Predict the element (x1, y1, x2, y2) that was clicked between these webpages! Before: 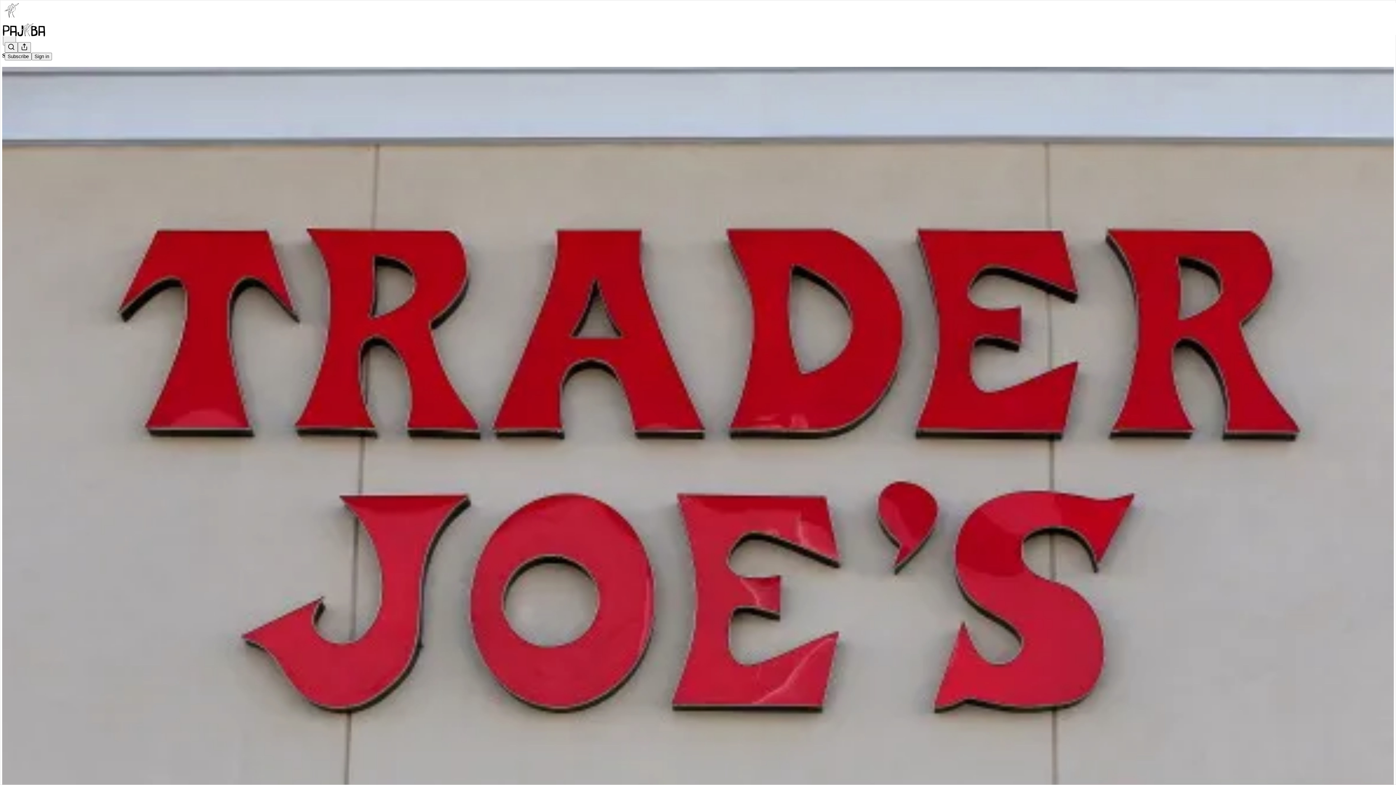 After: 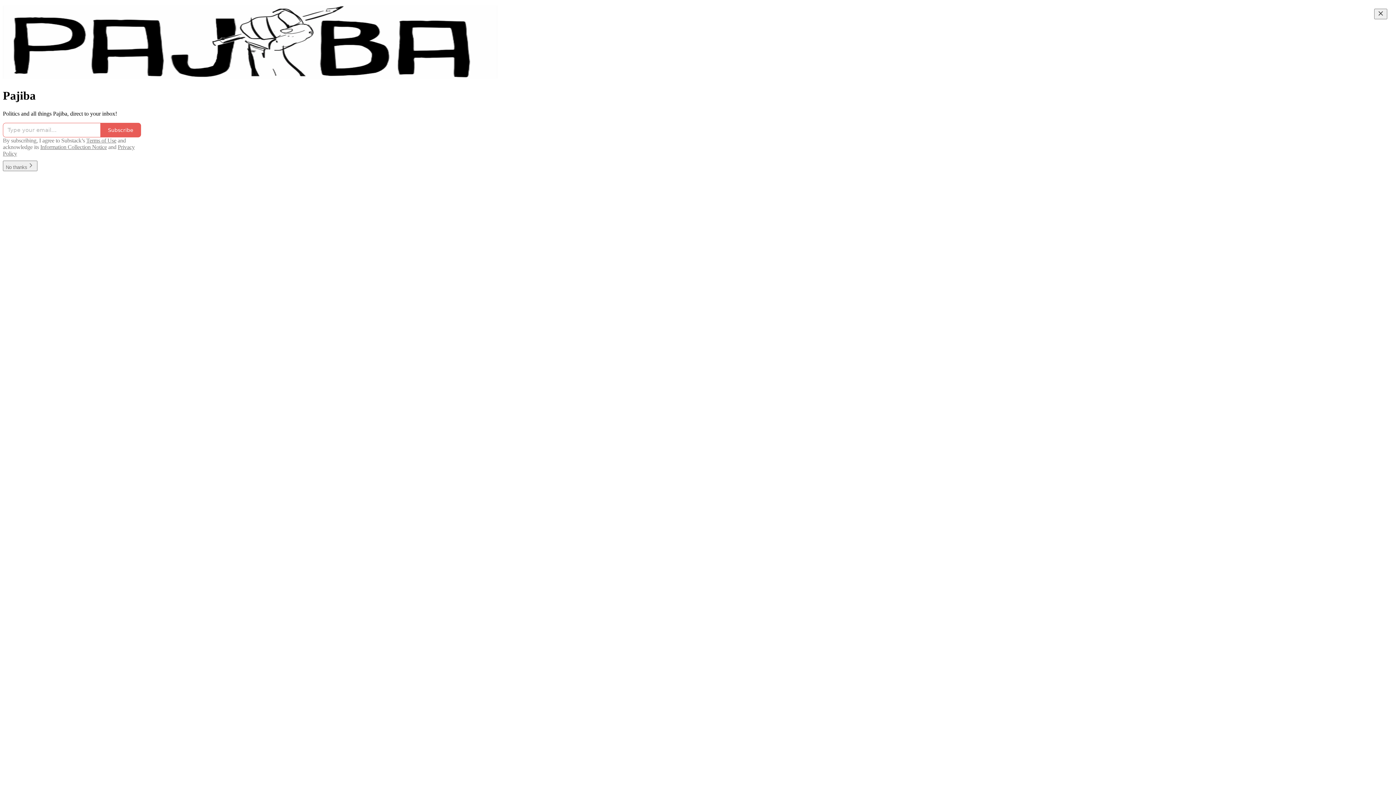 Action: bbox: (4, 2, 1399, 17)